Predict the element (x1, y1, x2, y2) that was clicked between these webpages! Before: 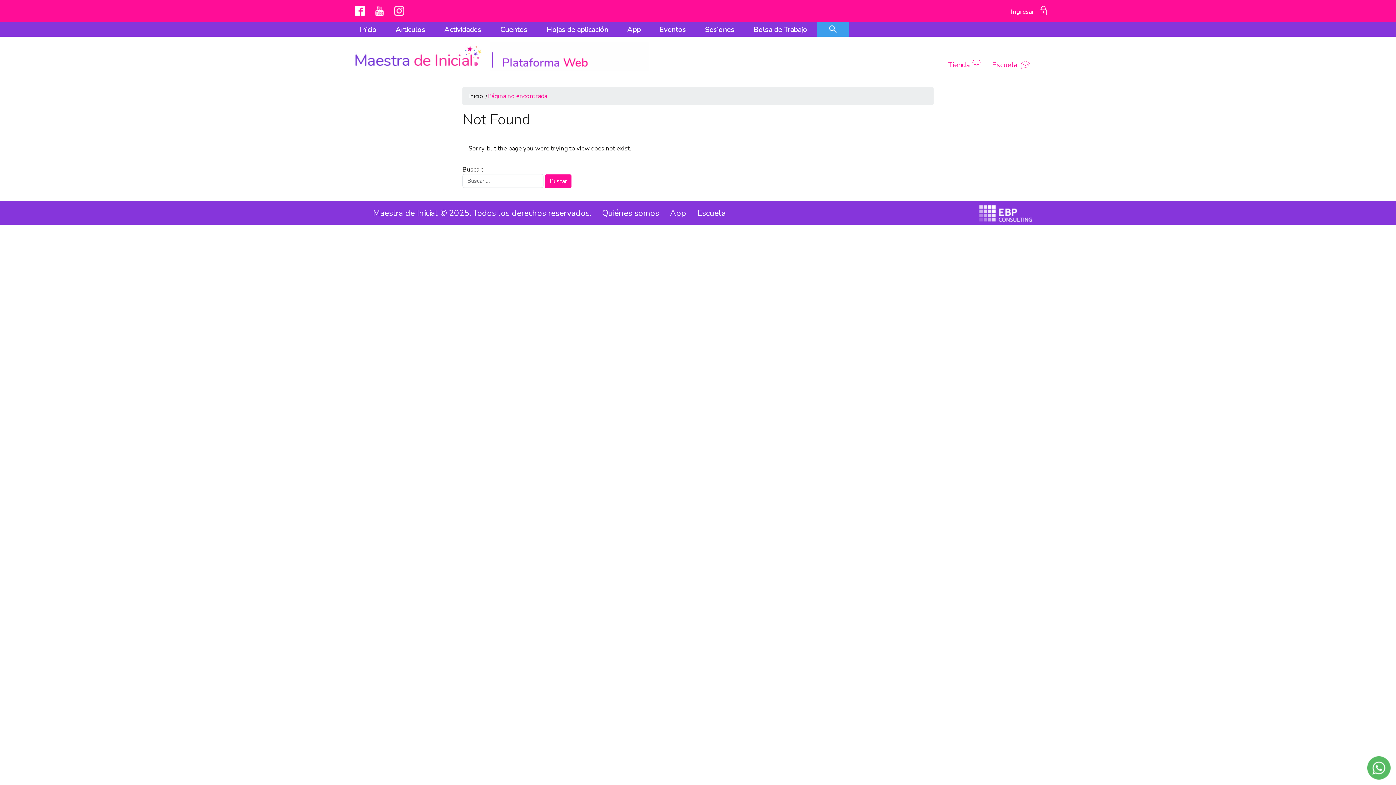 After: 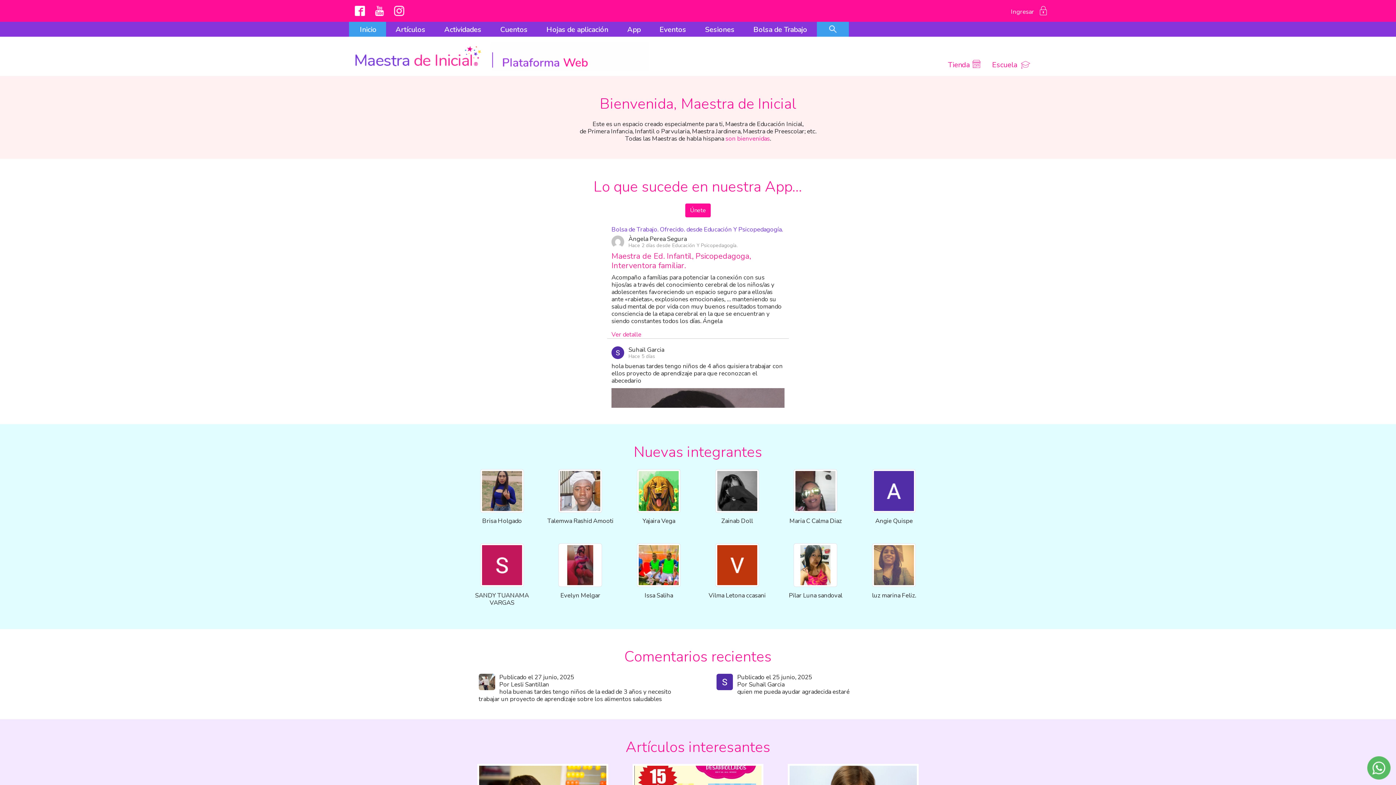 Action: bbox: (468, 91, 483, 100) label: Inicio